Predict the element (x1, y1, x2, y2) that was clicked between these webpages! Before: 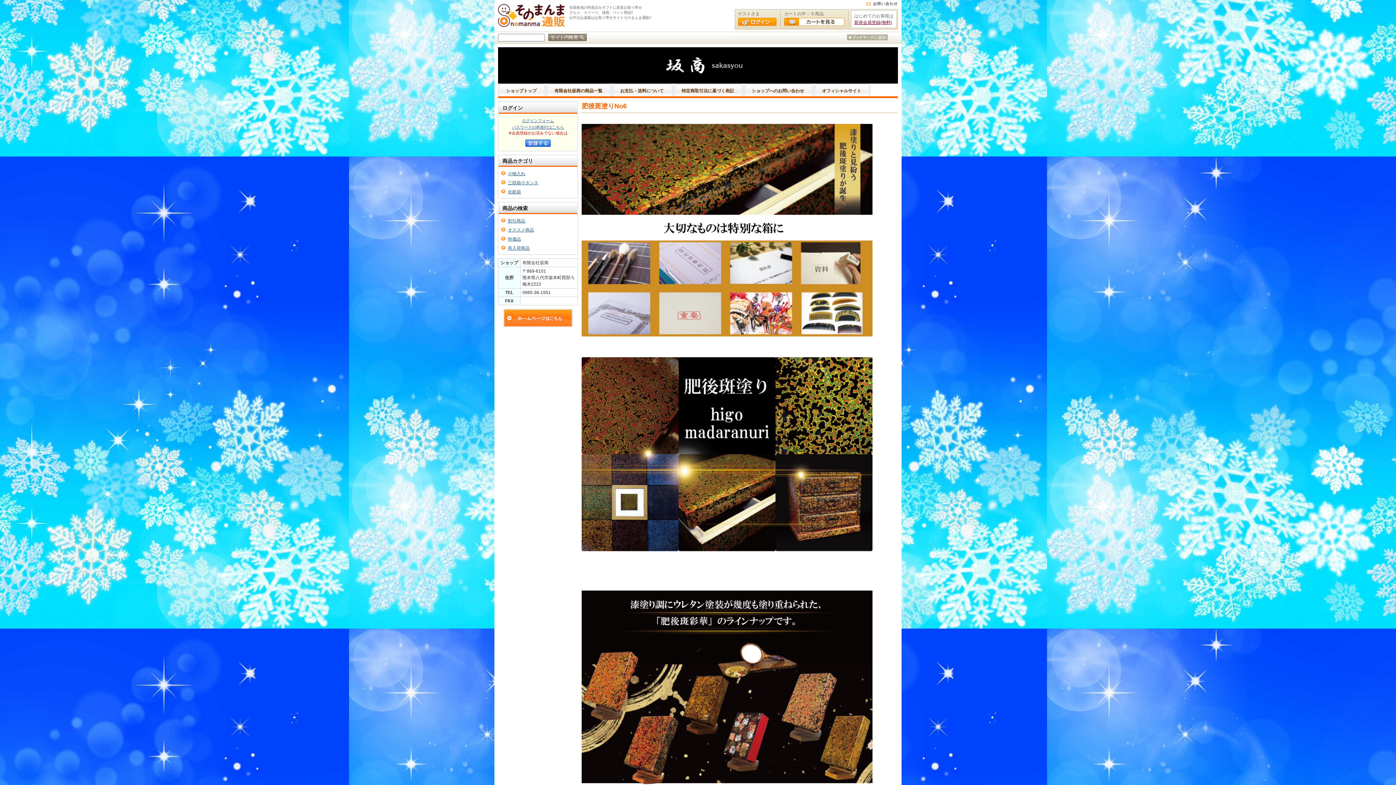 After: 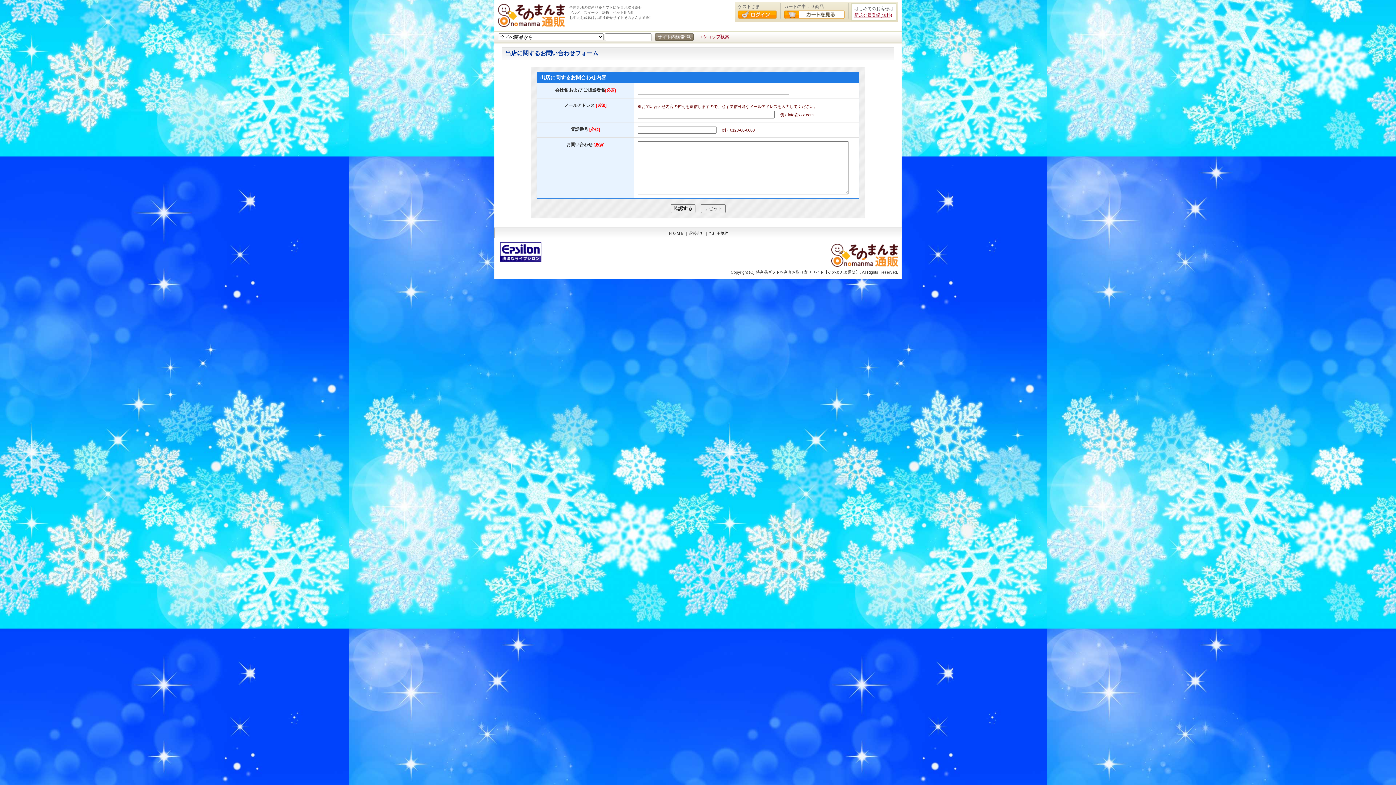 Action: bbox: (865, 3, 898, 7)